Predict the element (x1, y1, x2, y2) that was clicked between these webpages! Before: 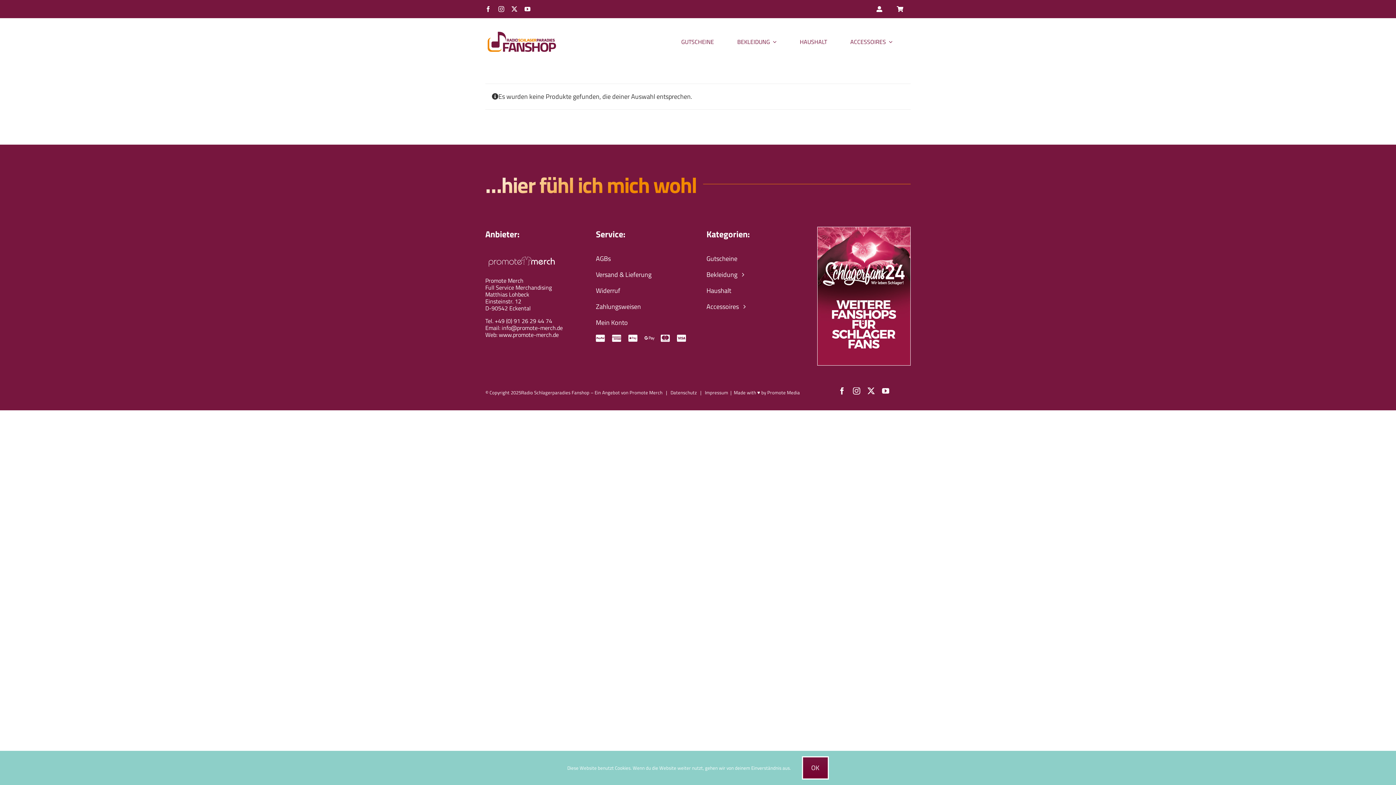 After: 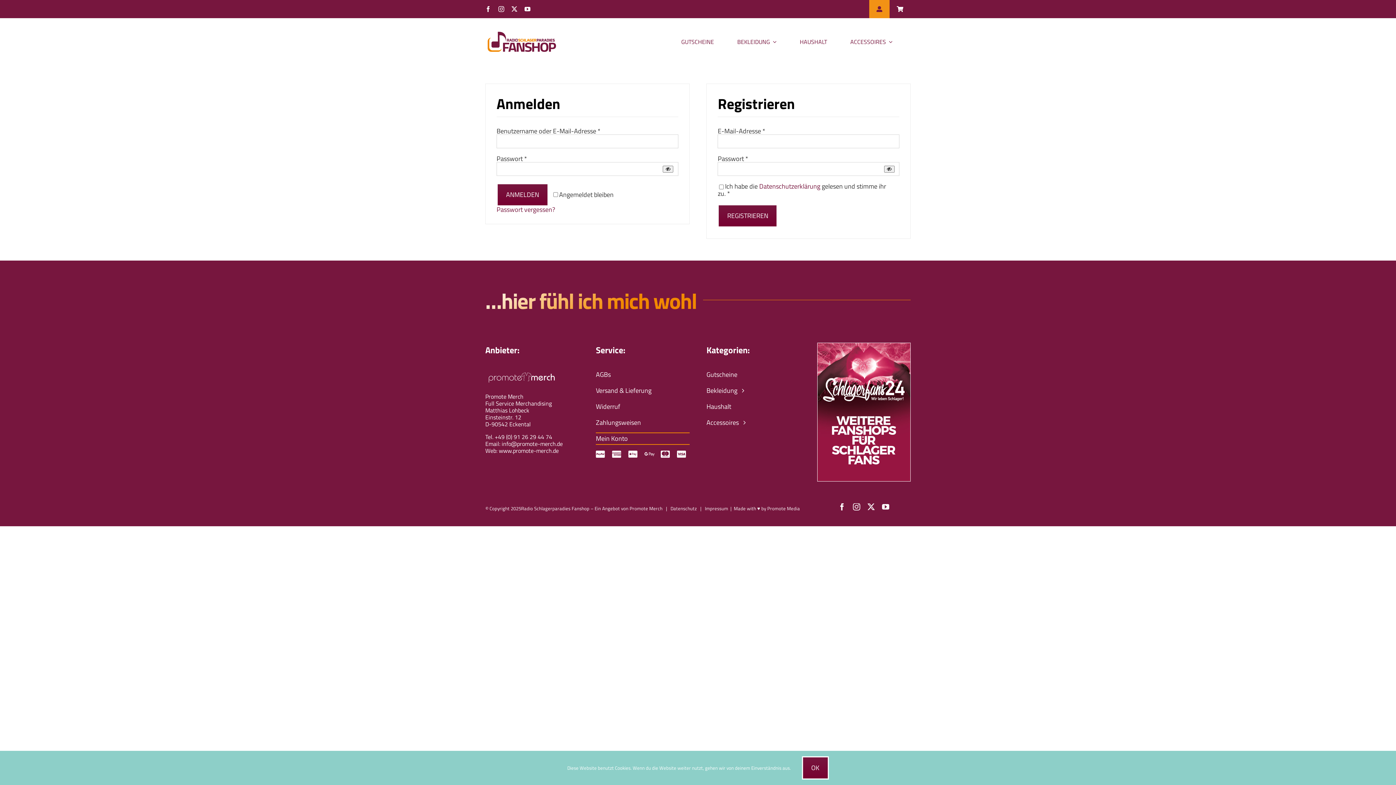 Action: bbox: (869, 0, 889, 18)